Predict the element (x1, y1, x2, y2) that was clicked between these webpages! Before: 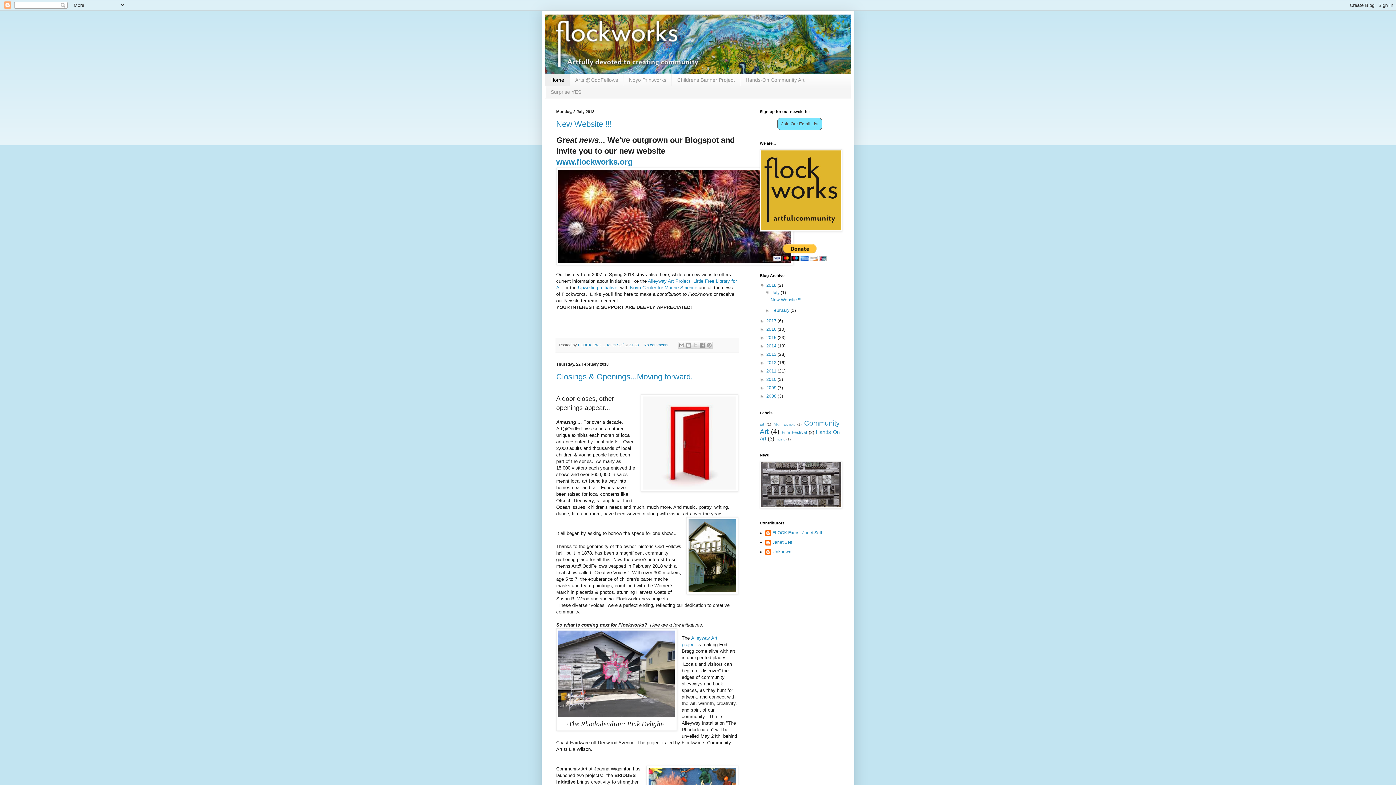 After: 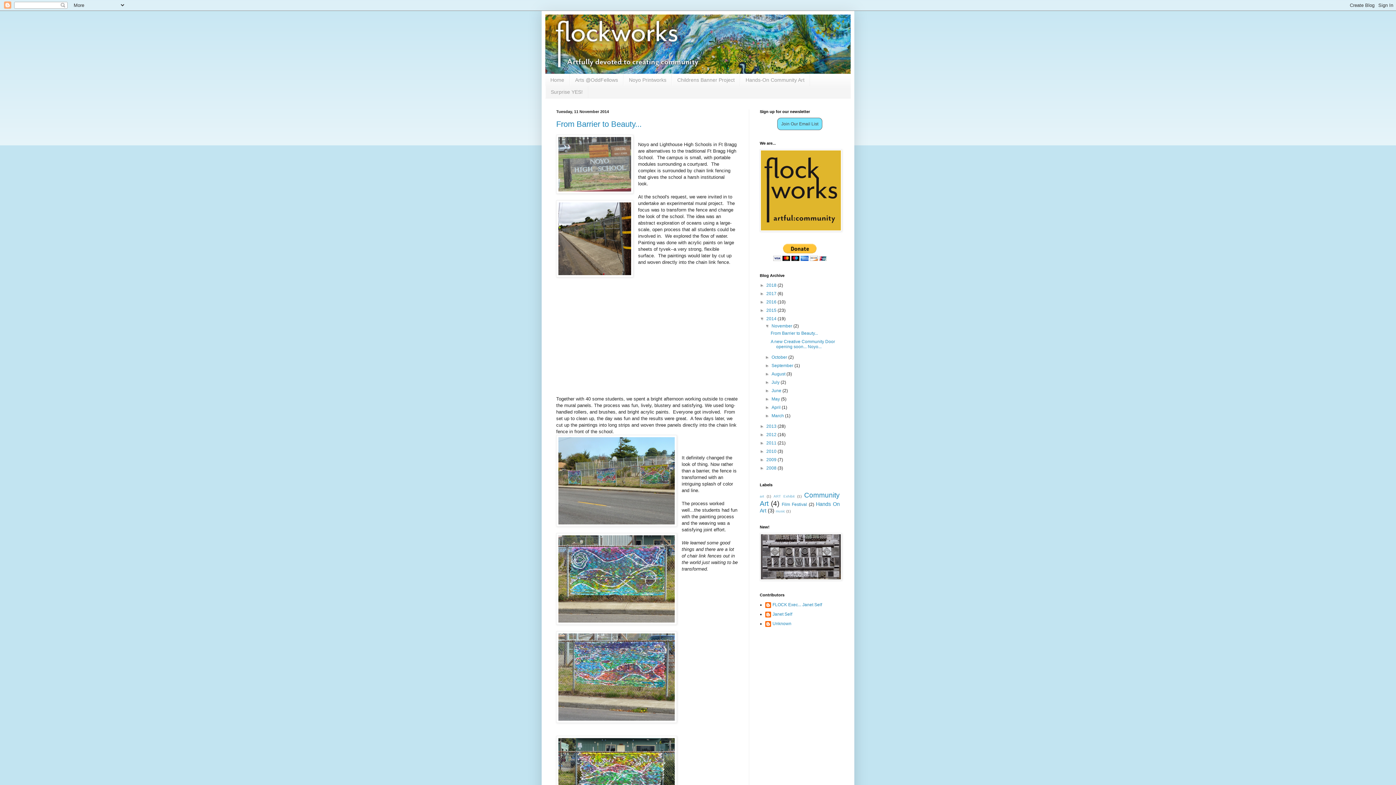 Action: label: 2014  bbox: (766, 343, 777, 348)